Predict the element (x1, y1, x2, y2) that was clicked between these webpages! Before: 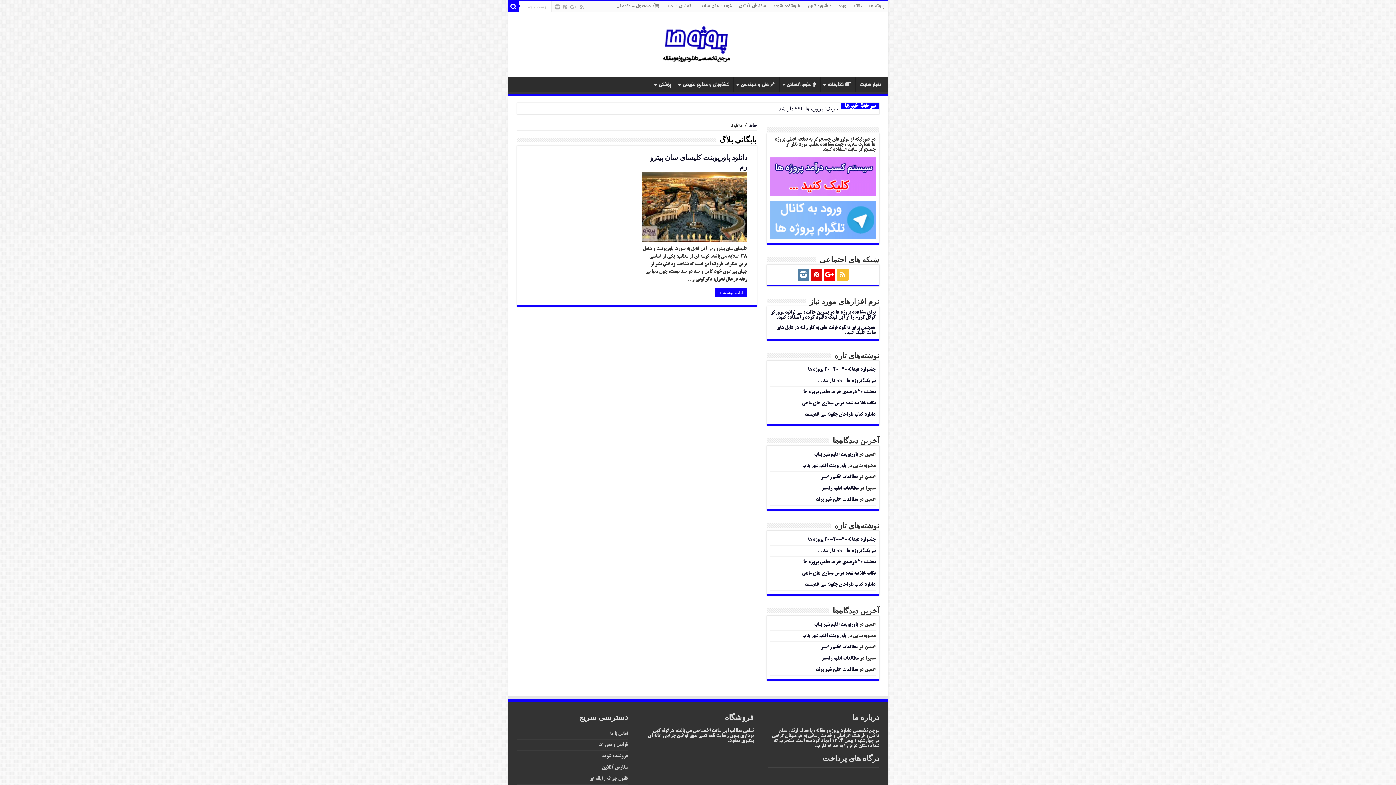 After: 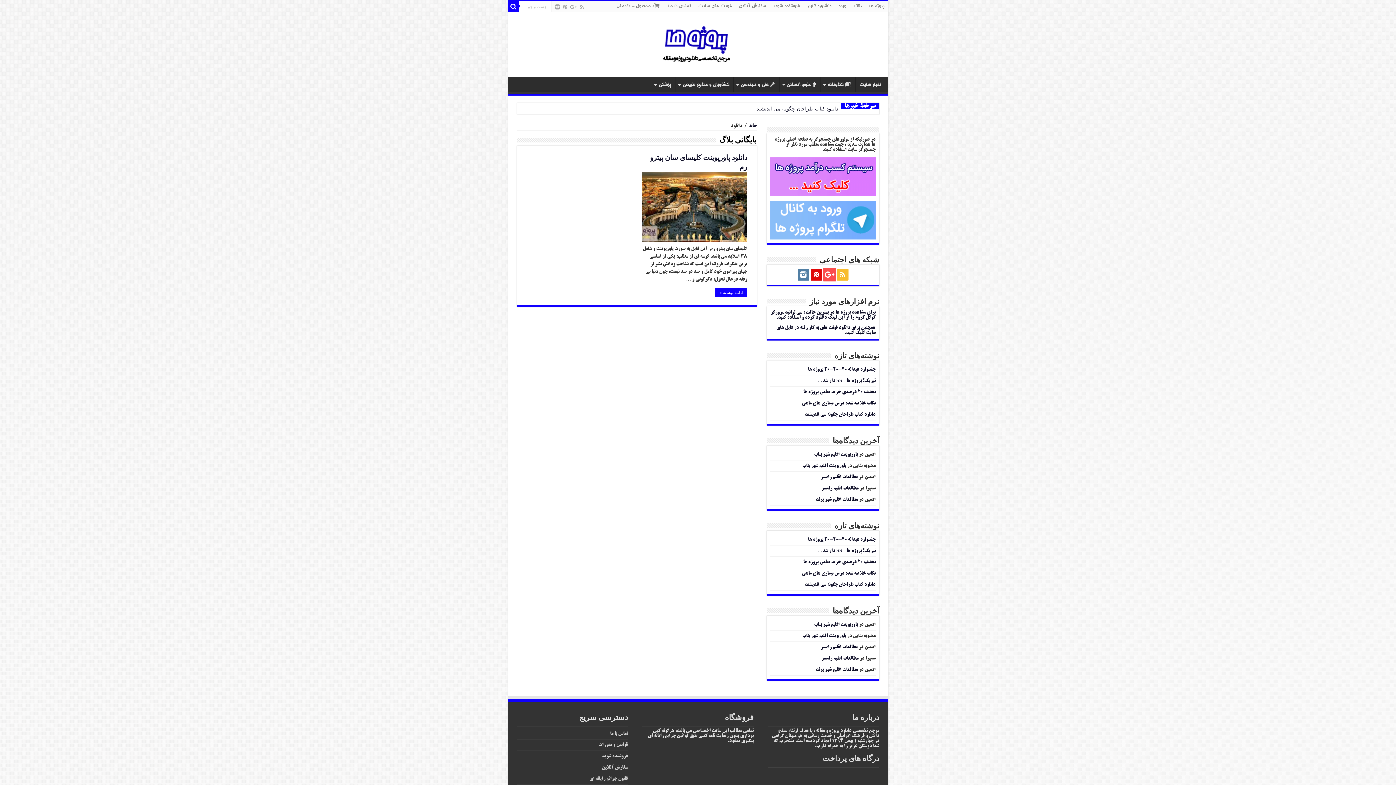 Action: bbox: (823, 269, 835, 280)